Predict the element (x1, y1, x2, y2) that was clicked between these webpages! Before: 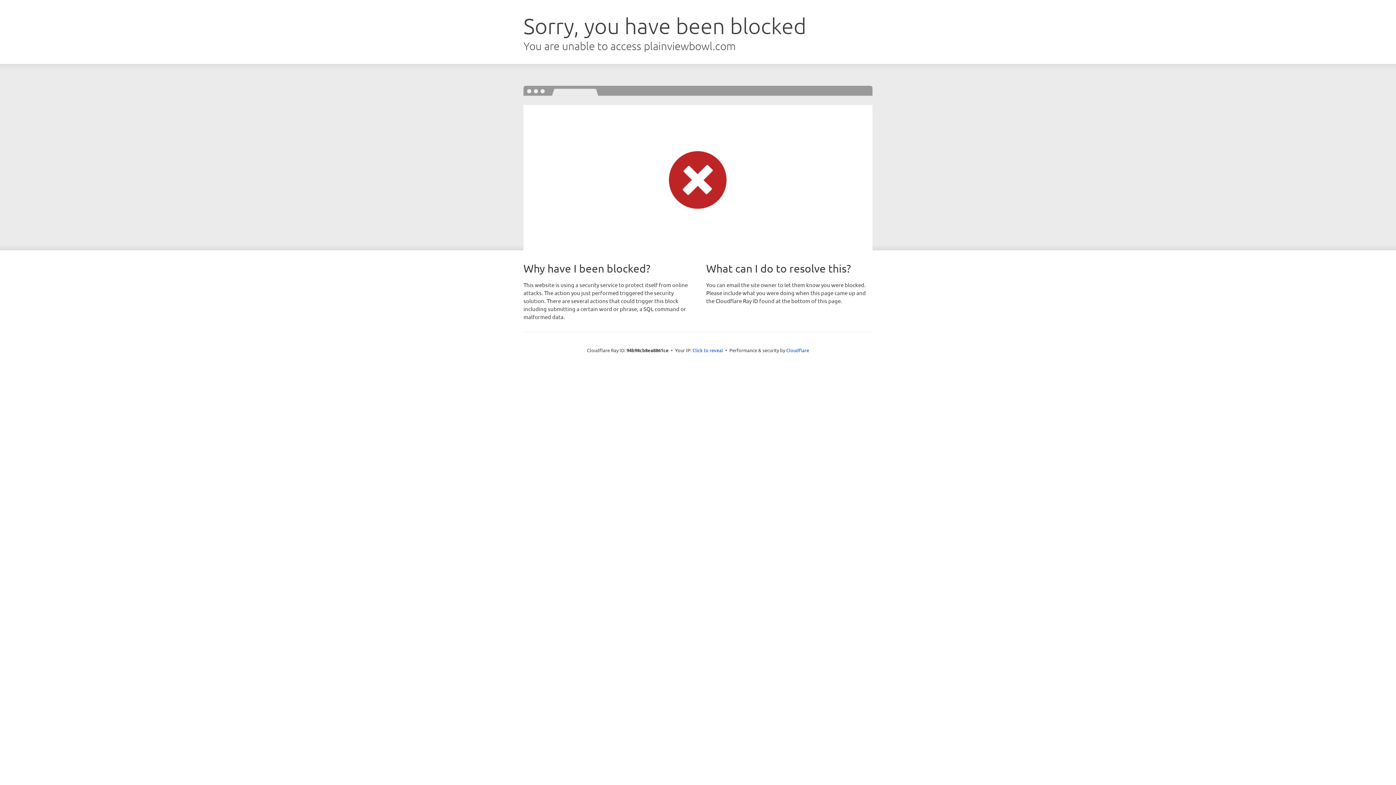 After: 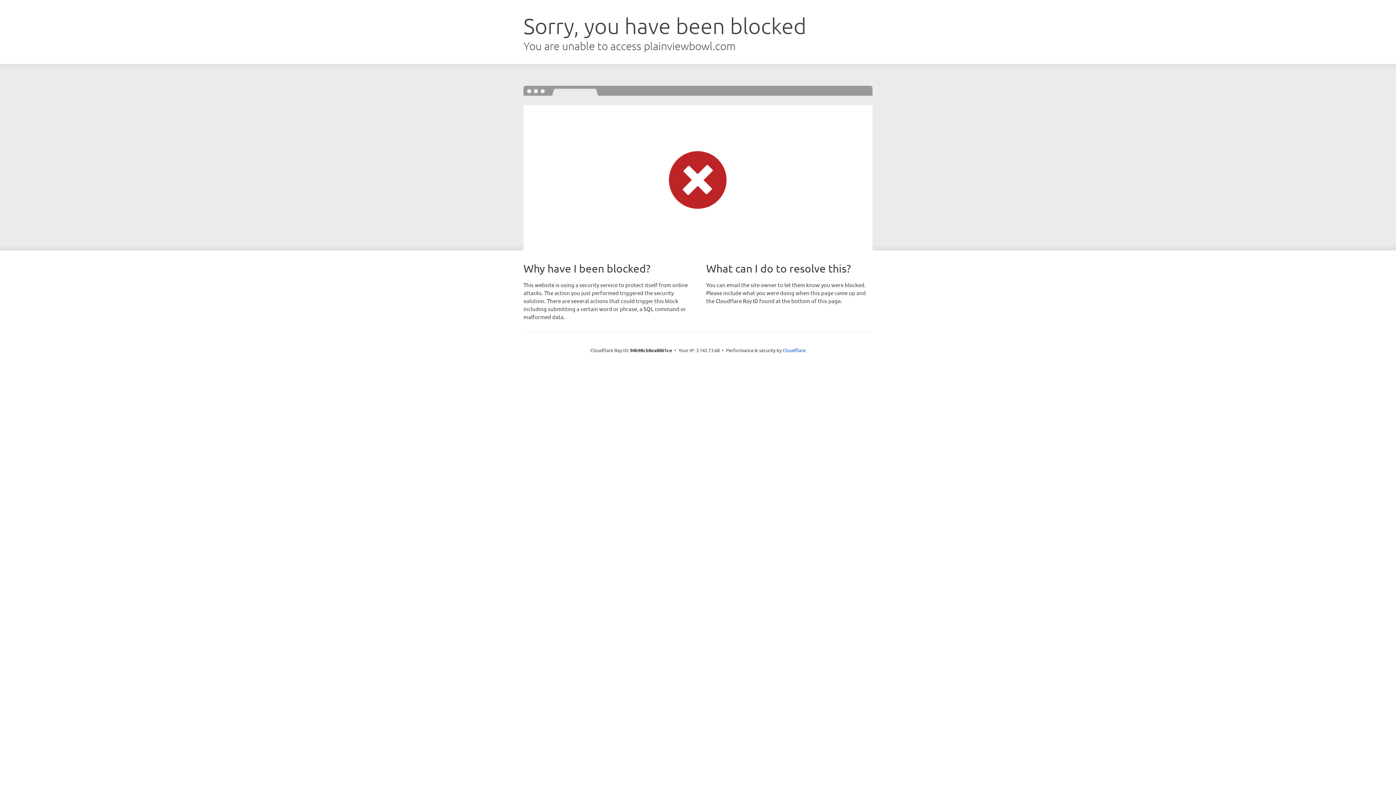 Action: label: Click to reveal bbox: (692, 346, 723, 353)